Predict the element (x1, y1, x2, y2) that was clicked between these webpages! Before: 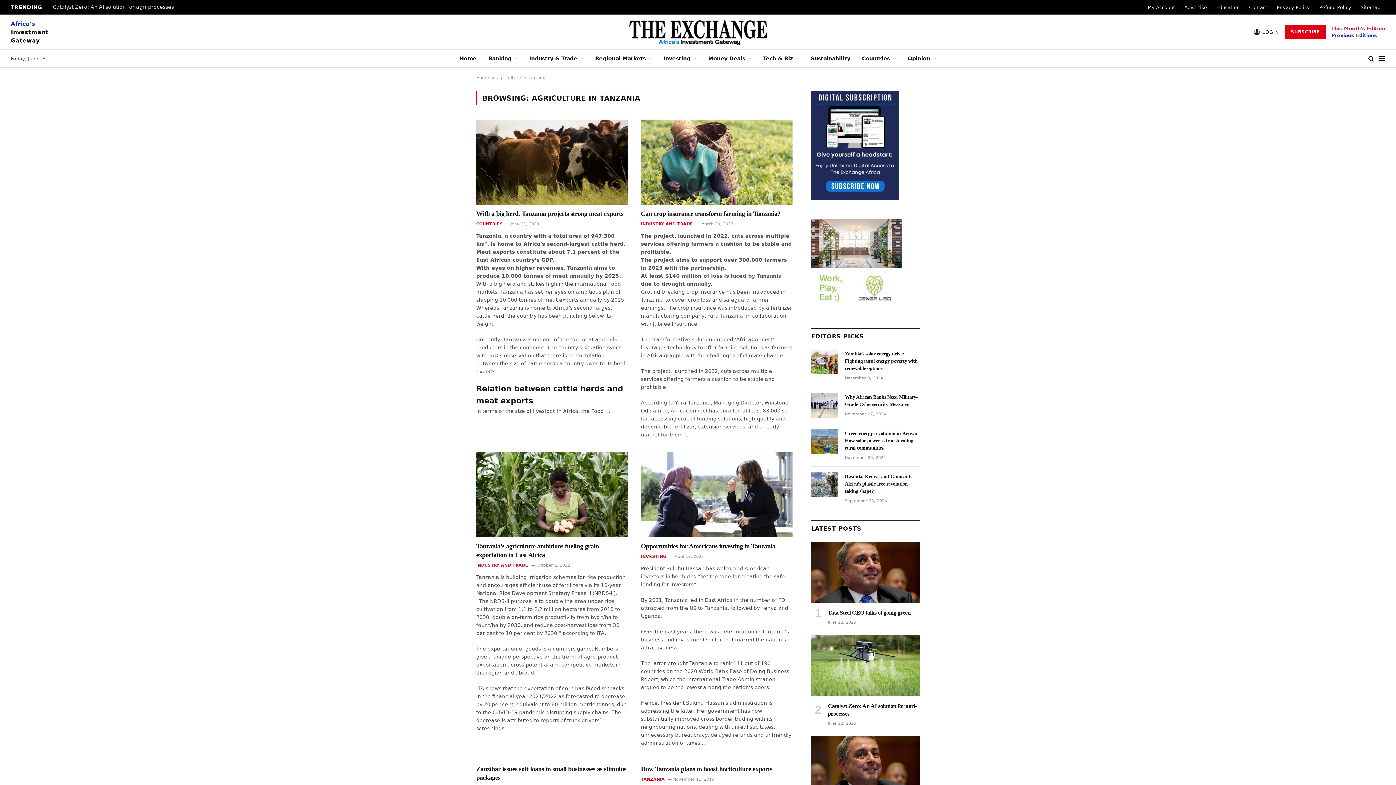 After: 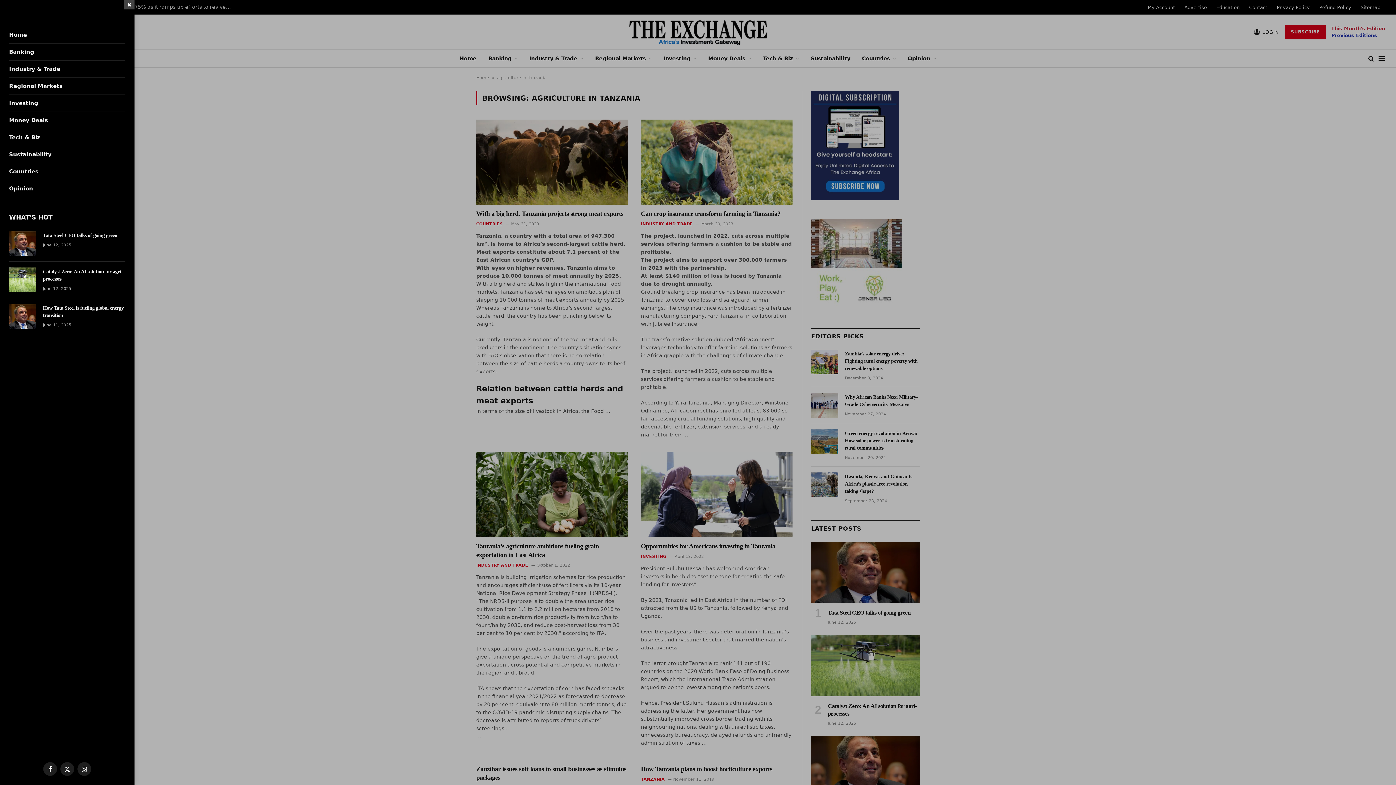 Action: bbox: (1378, 50, 1385, 66) label: Menu